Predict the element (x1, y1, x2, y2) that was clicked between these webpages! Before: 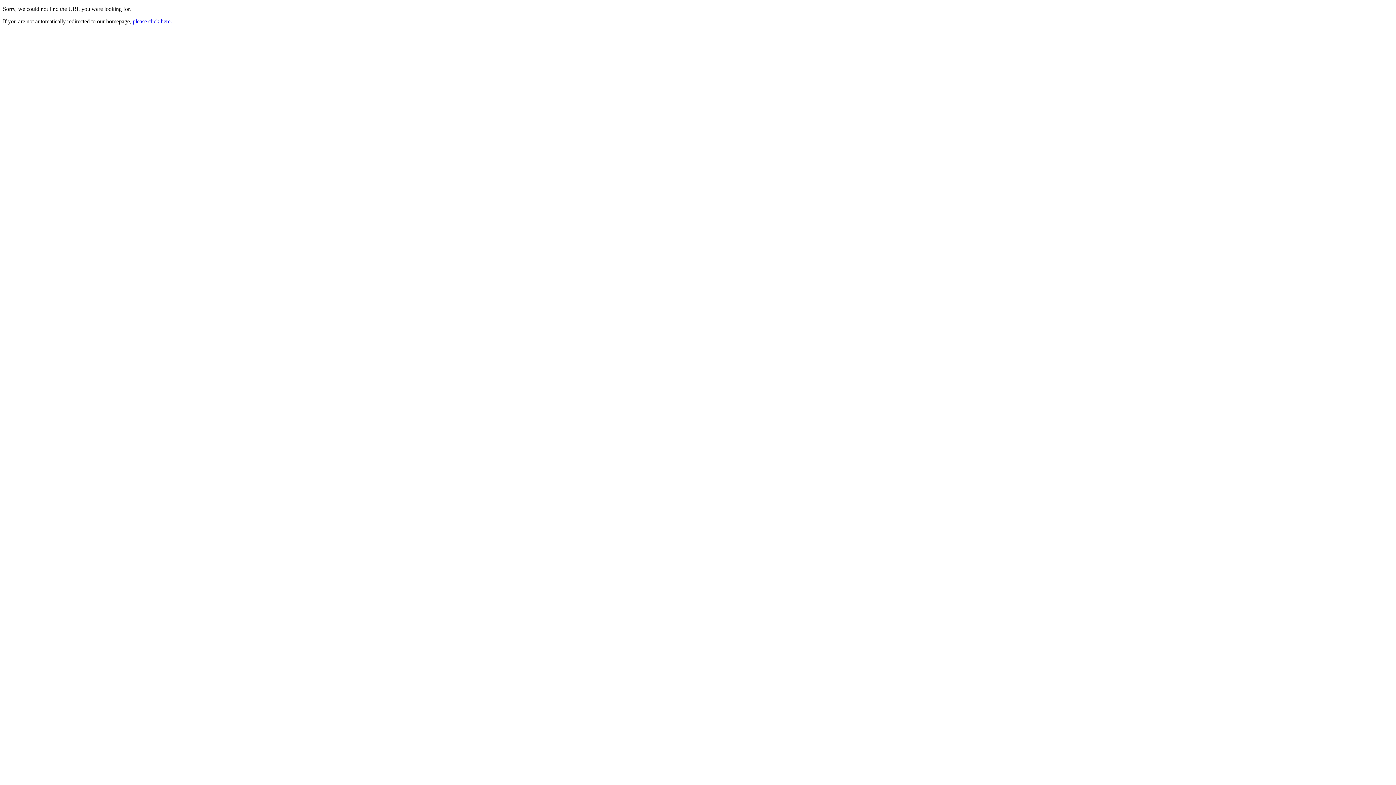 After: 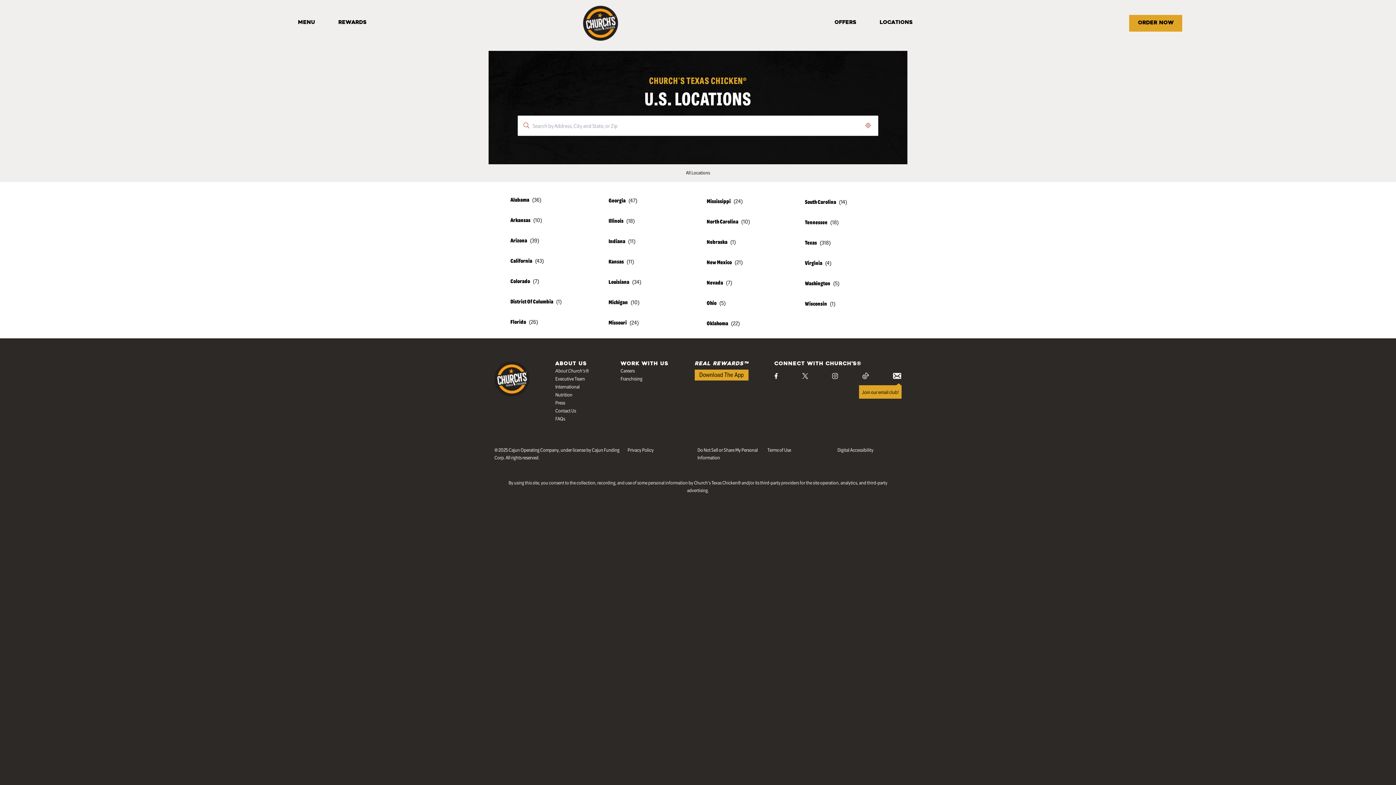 Action: bbox: (132, 18, 172, 24) label: please click here.